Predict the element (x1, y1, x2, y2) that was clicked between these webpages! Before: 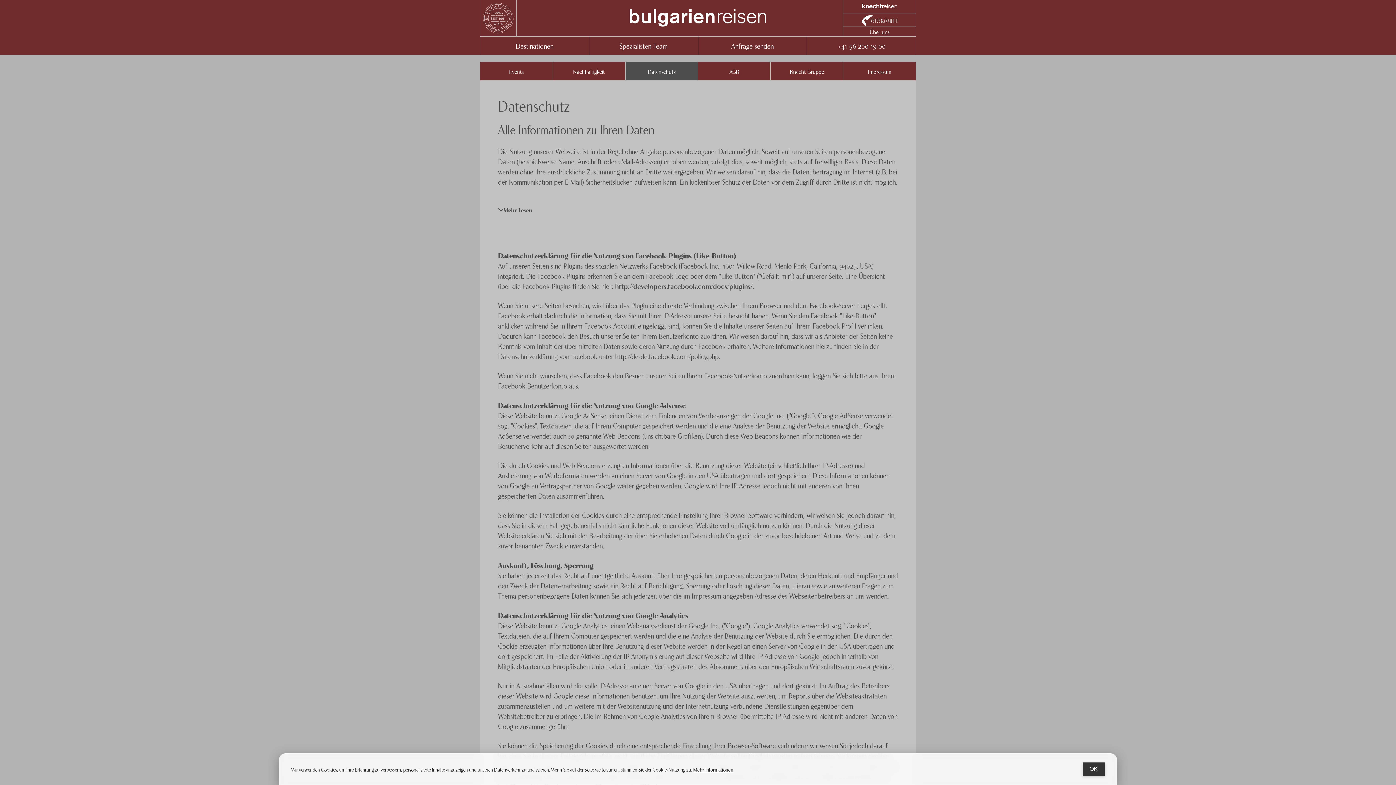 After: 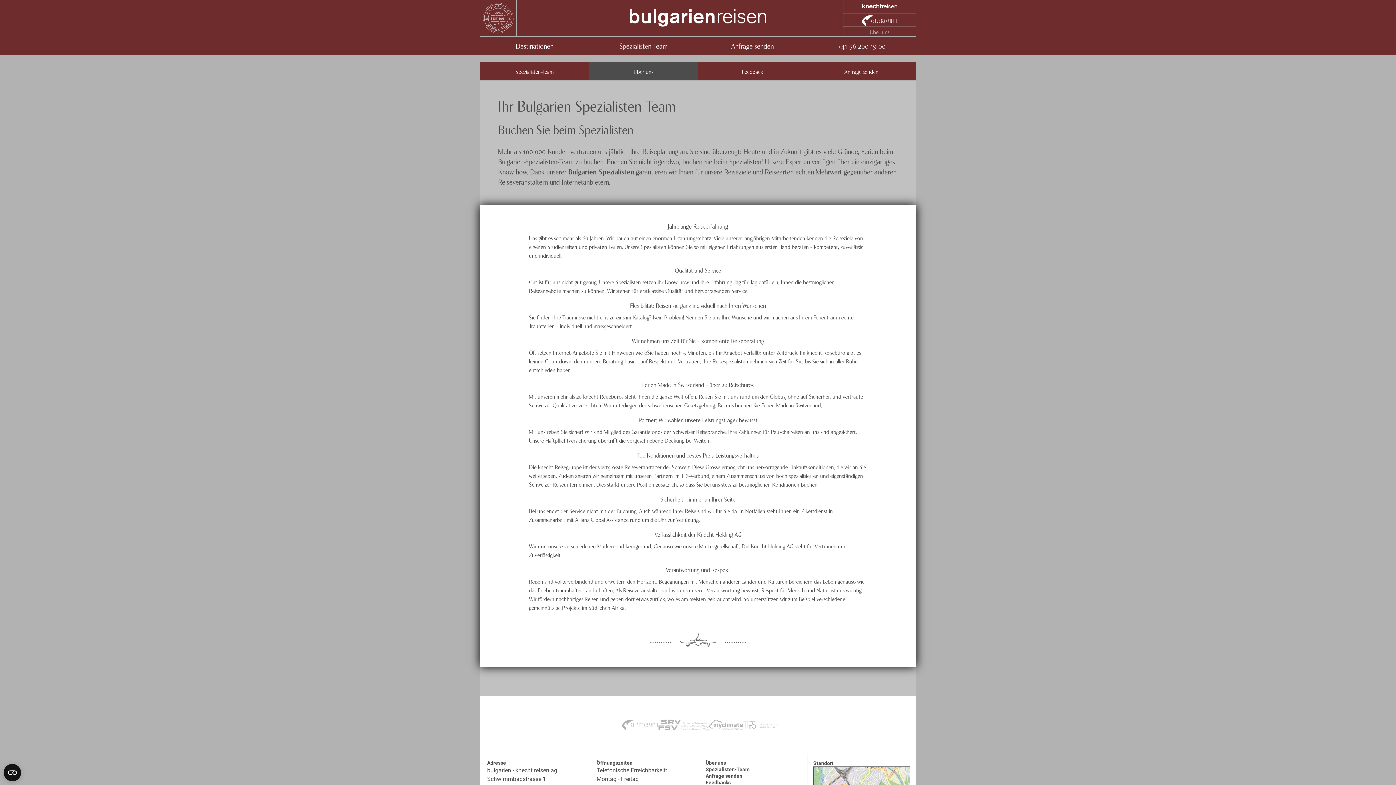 Action: label: Über uns bbox: (870, 27, 889, 35)